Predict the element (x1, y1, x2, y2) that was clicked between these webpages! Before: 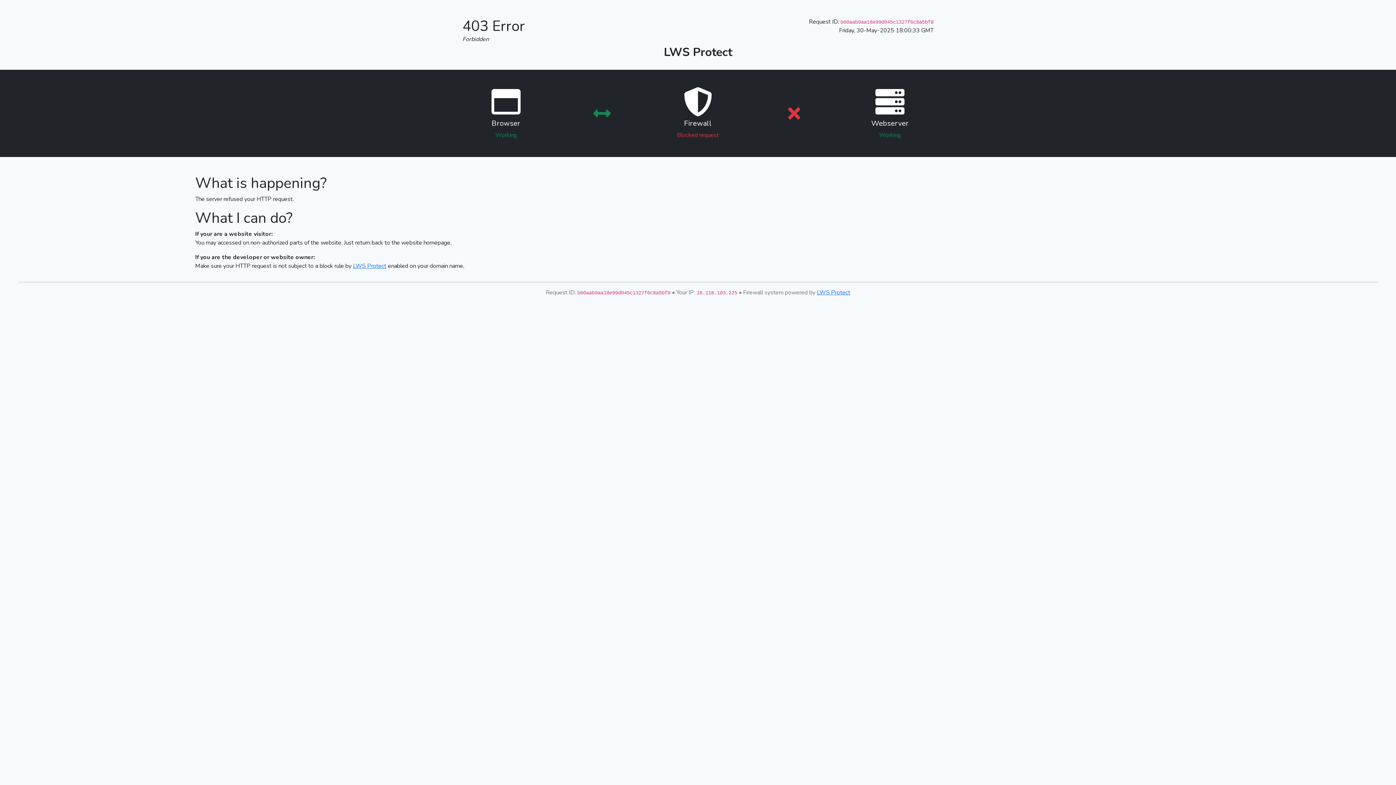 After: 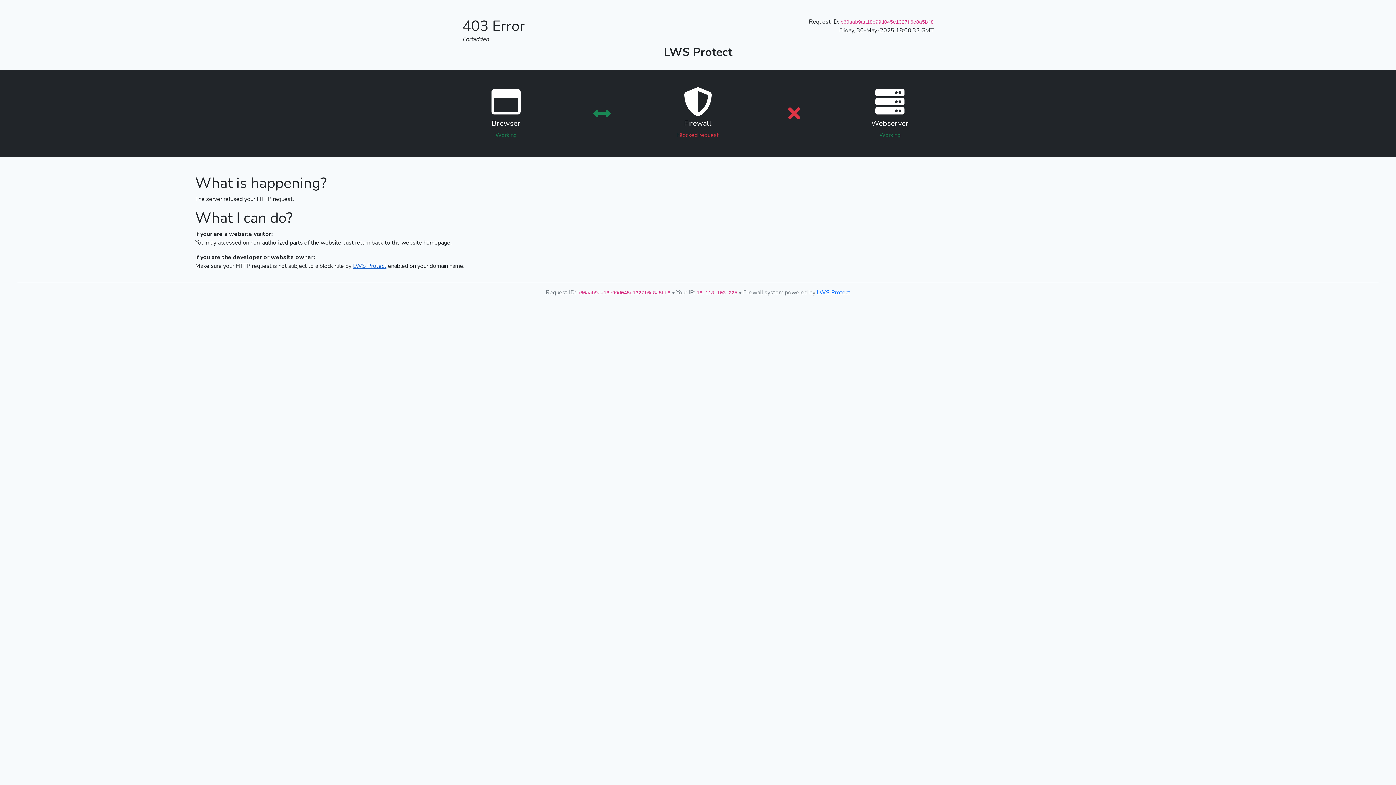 Action: label: LWS Protect bbox: (353, 262, 386, 270)